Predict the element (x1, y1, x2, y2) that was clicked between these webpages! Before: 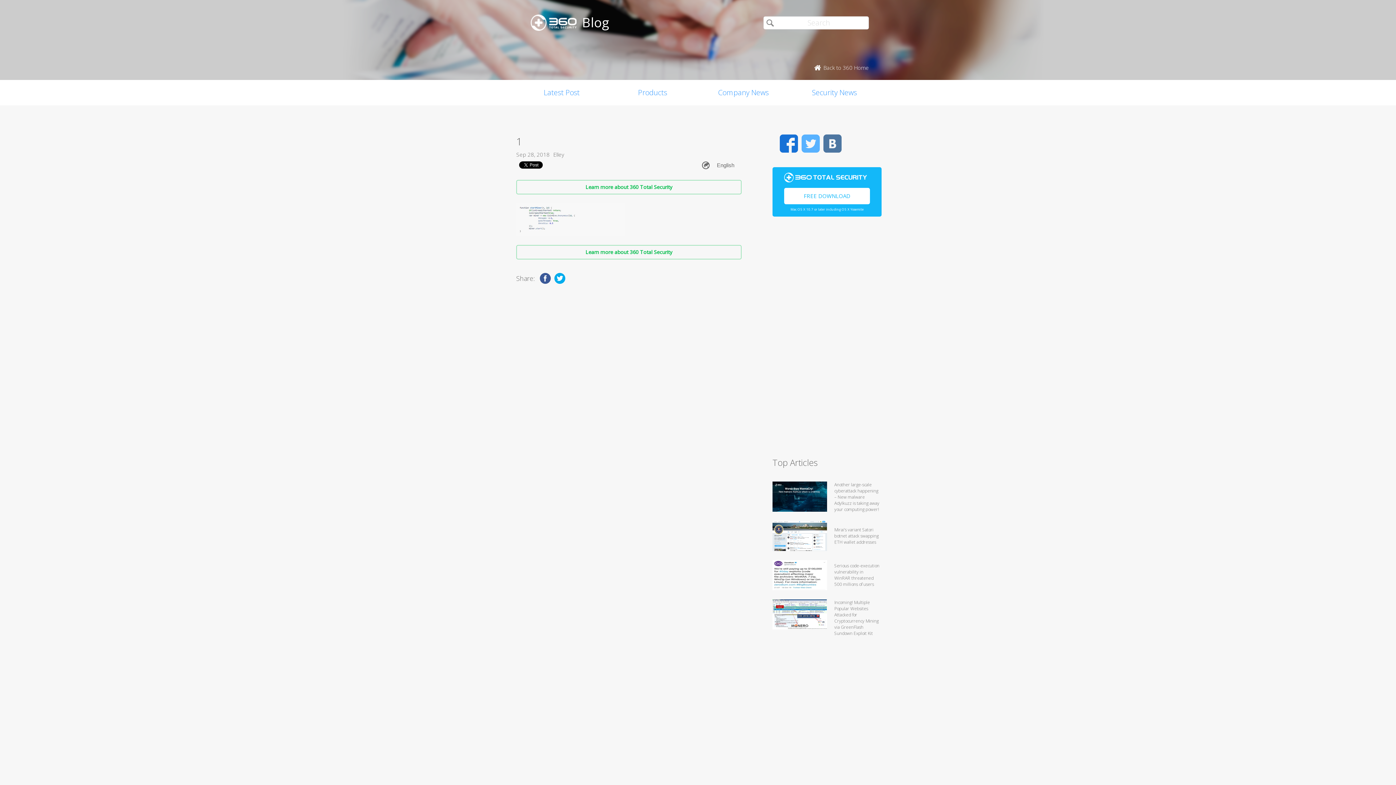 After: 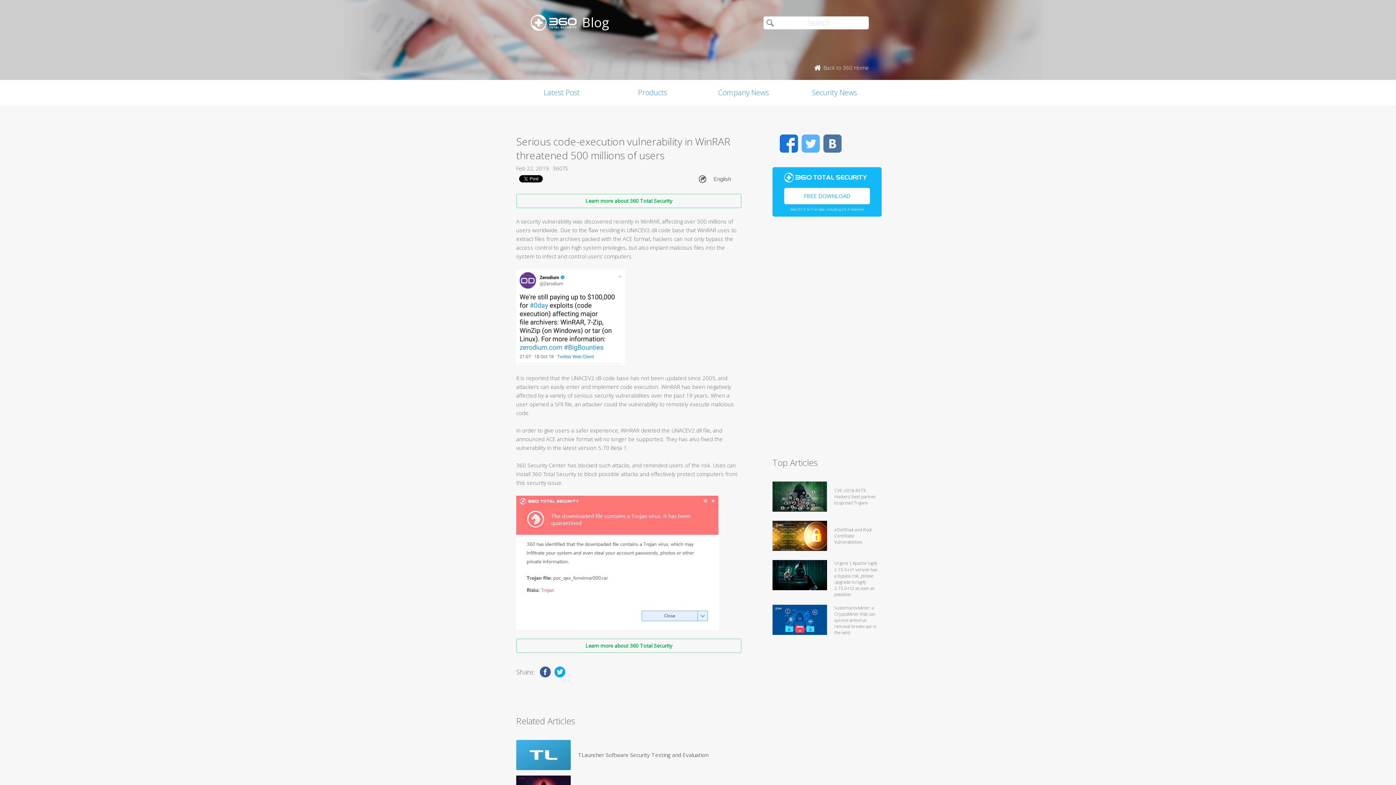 Action: bbox: (834, 560, 880, 590) label: Serious code-execution vulnerability in WinRAR threatened 500 millions of users